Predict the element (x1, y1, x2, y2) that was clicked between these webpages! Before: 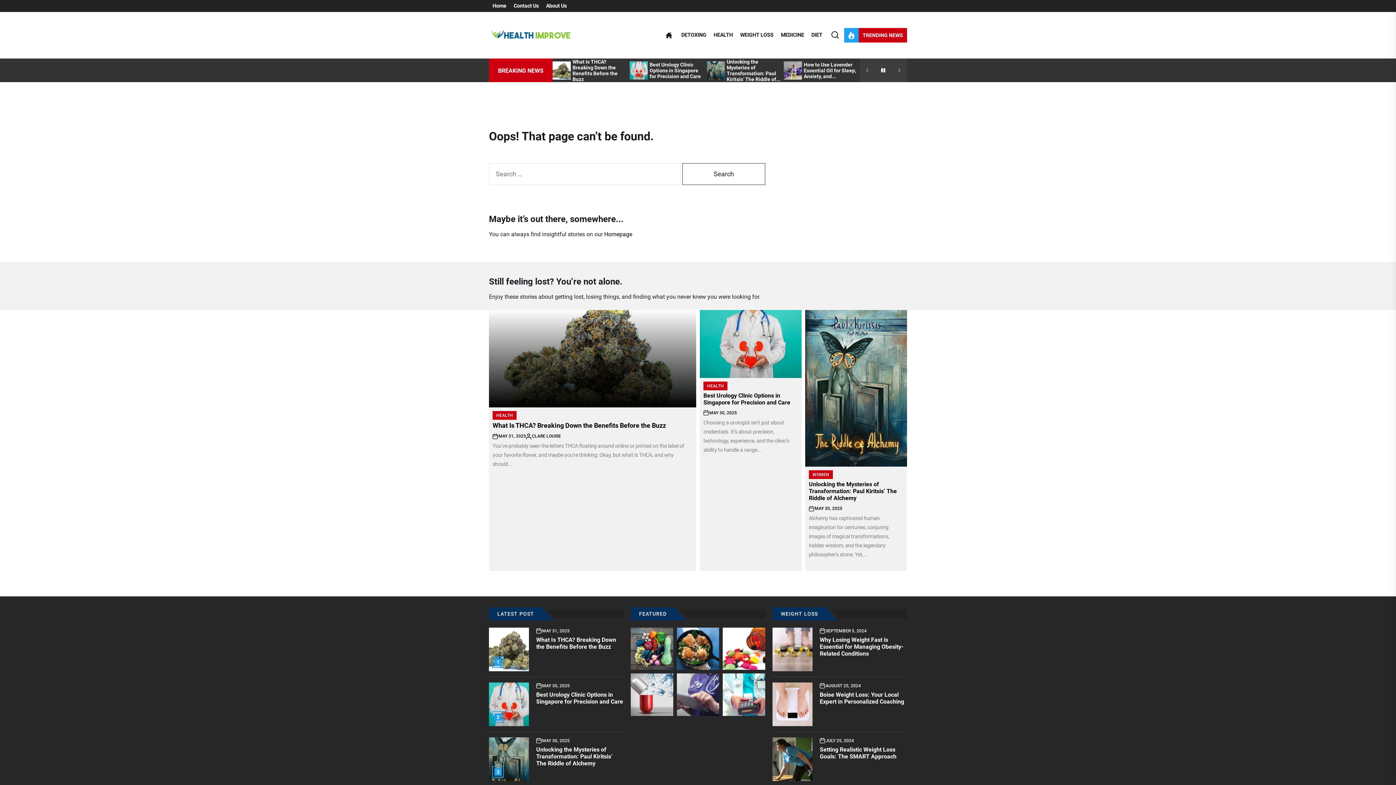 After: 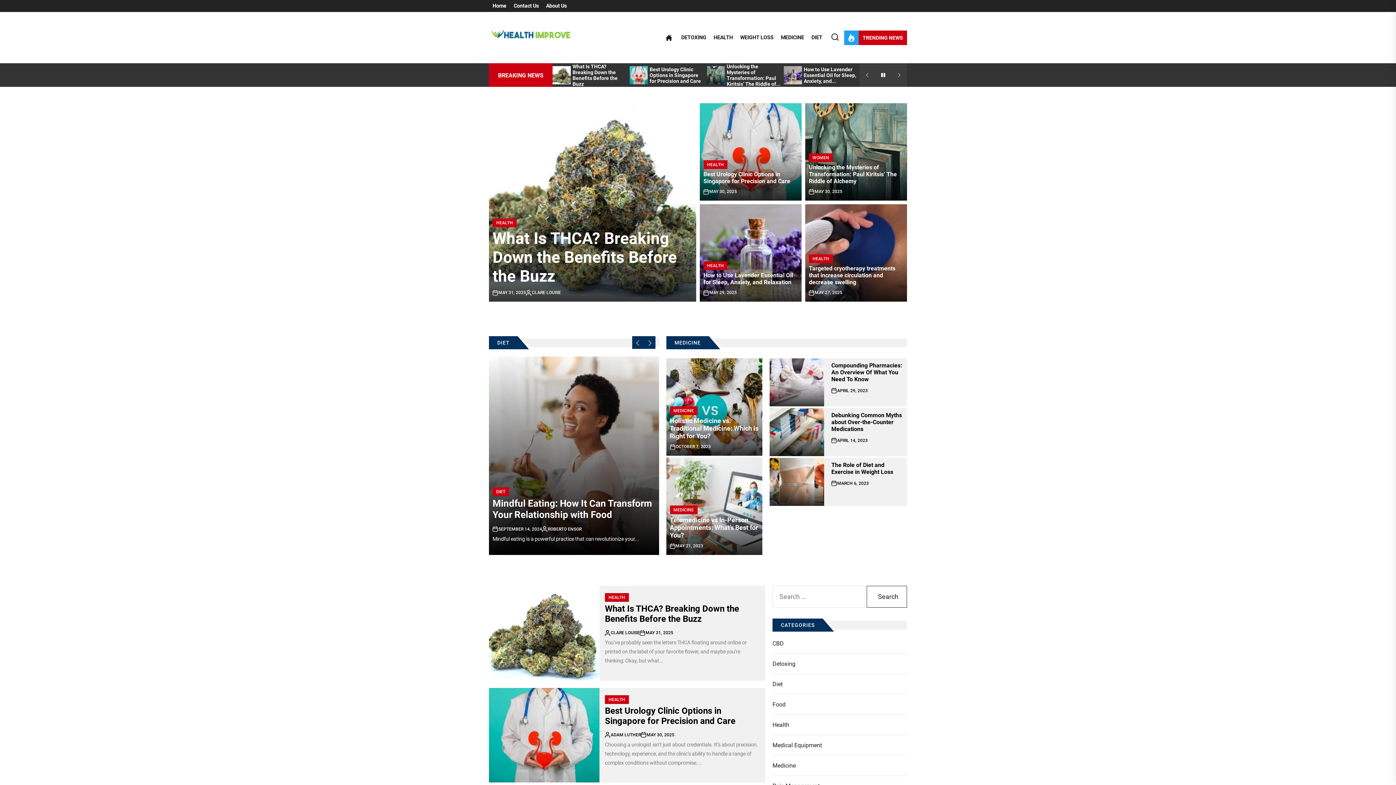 Action: label: Homepage bbox: (604, 230, 632, 237)